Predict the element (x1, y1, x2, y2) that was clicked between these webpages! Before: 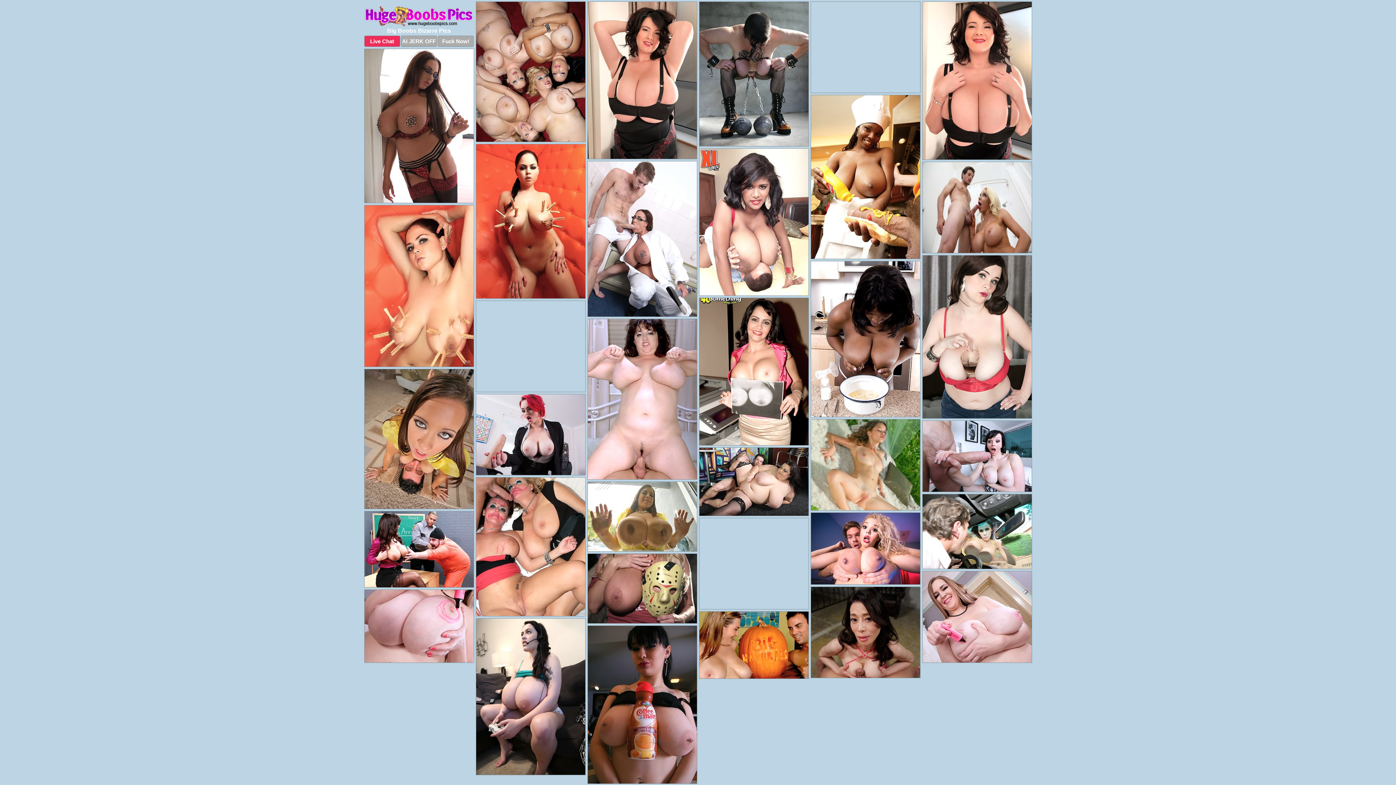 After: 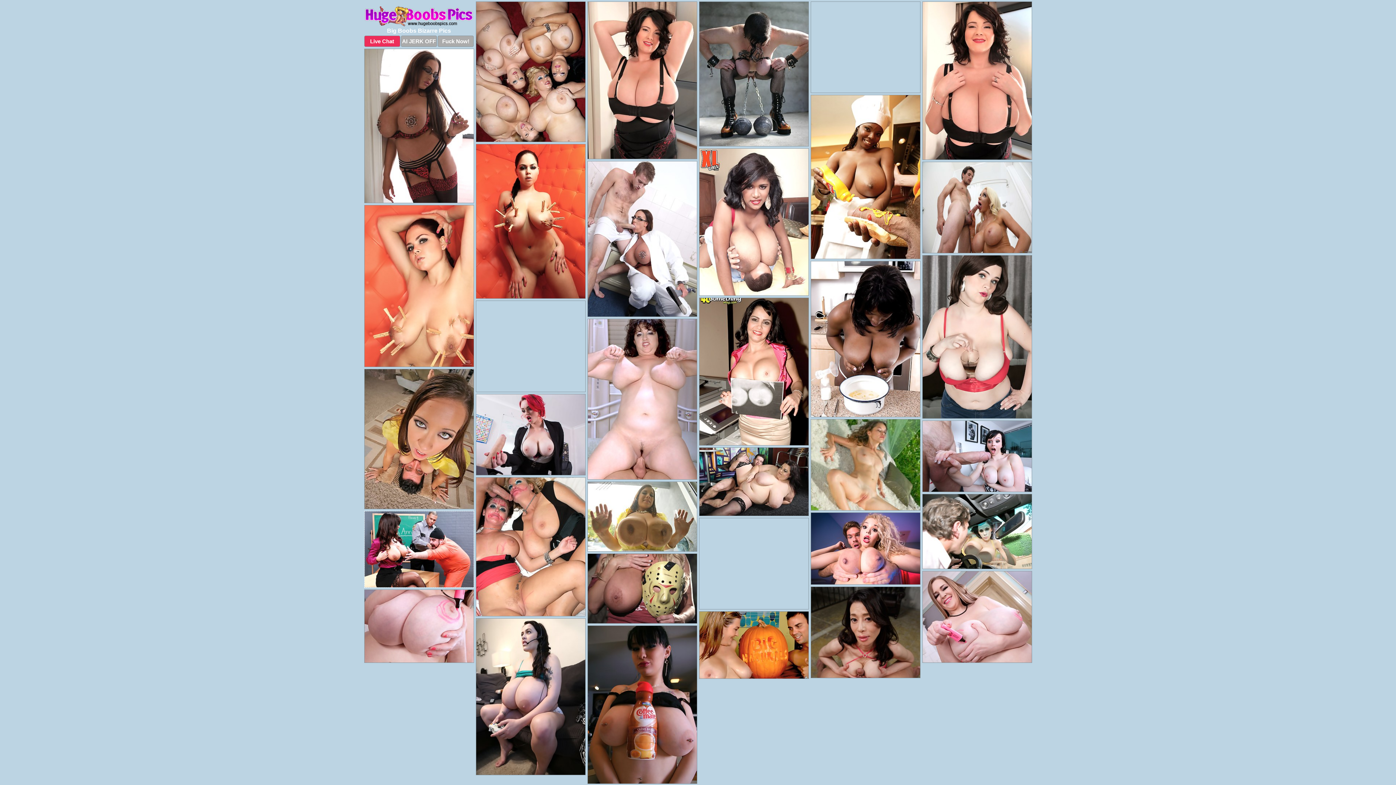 Action: bbox: (364, 511, 474, 588)